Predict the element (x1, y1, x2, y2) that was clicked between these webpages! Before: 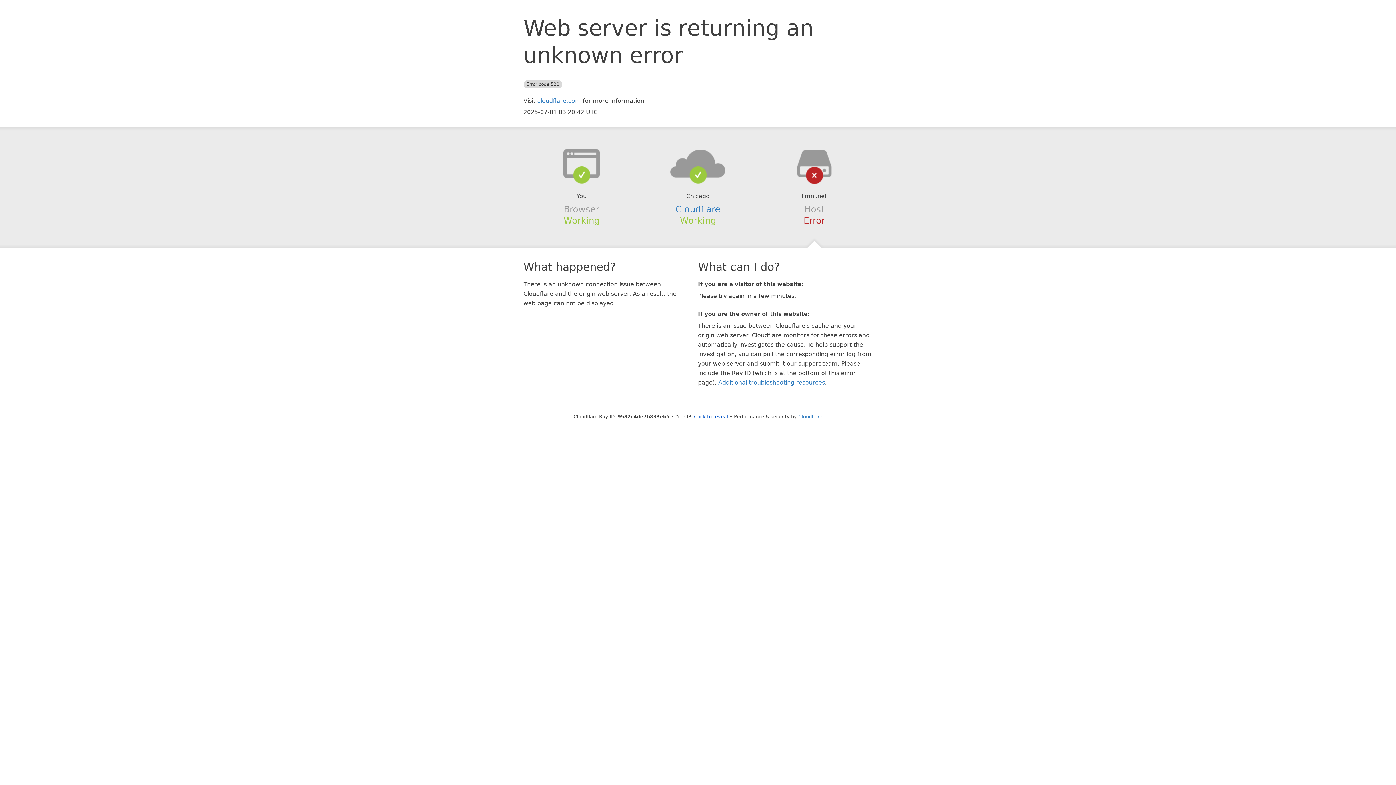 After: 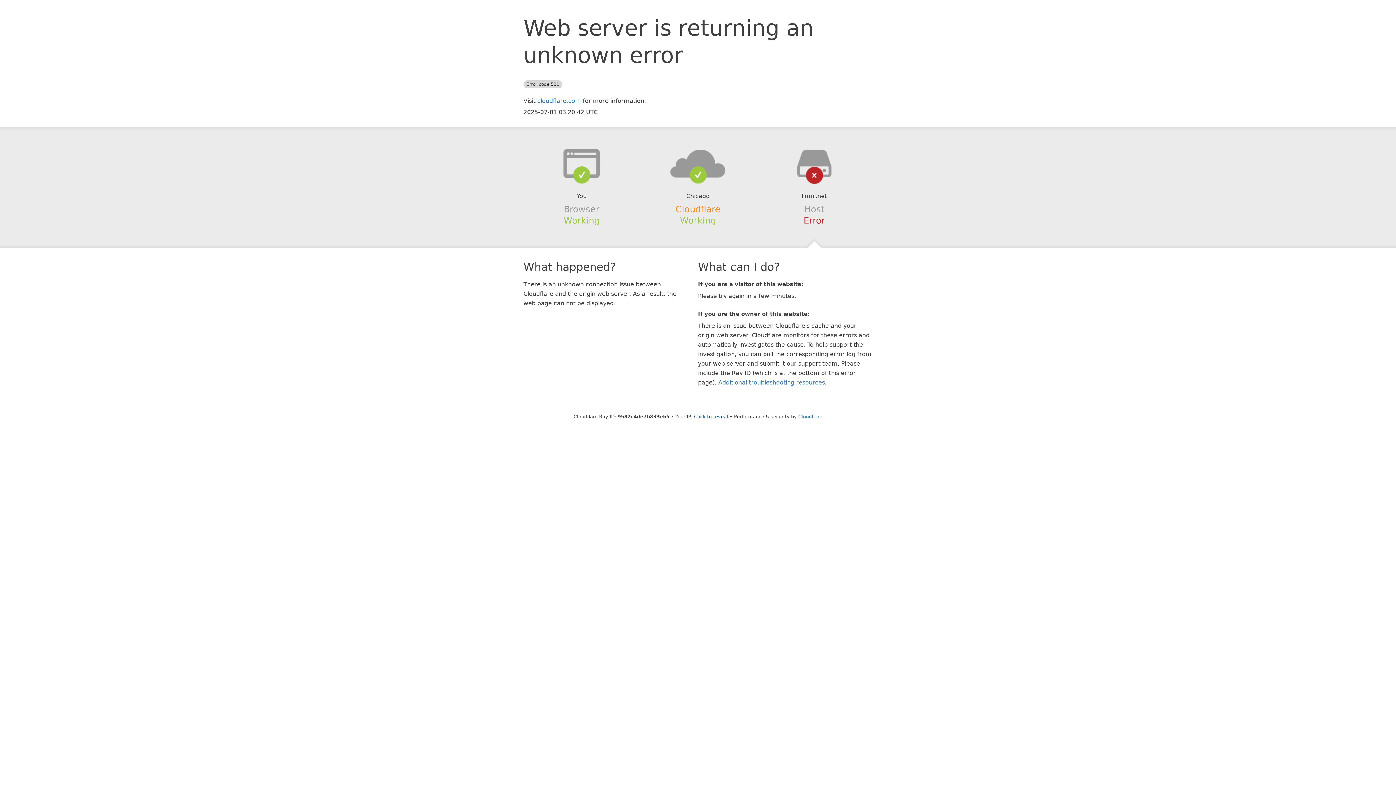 Action: bbox: (675, 204, 720, 214) label: Cloudflare